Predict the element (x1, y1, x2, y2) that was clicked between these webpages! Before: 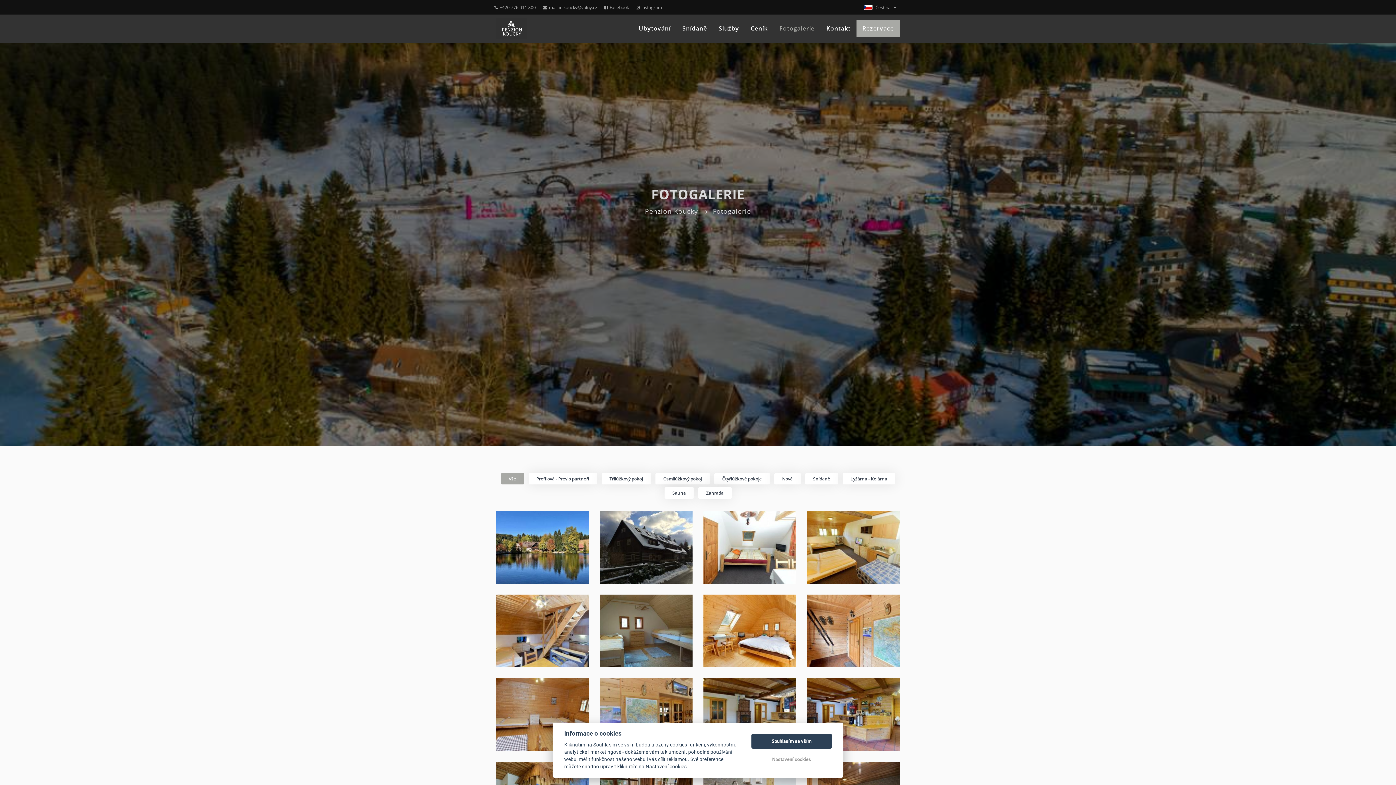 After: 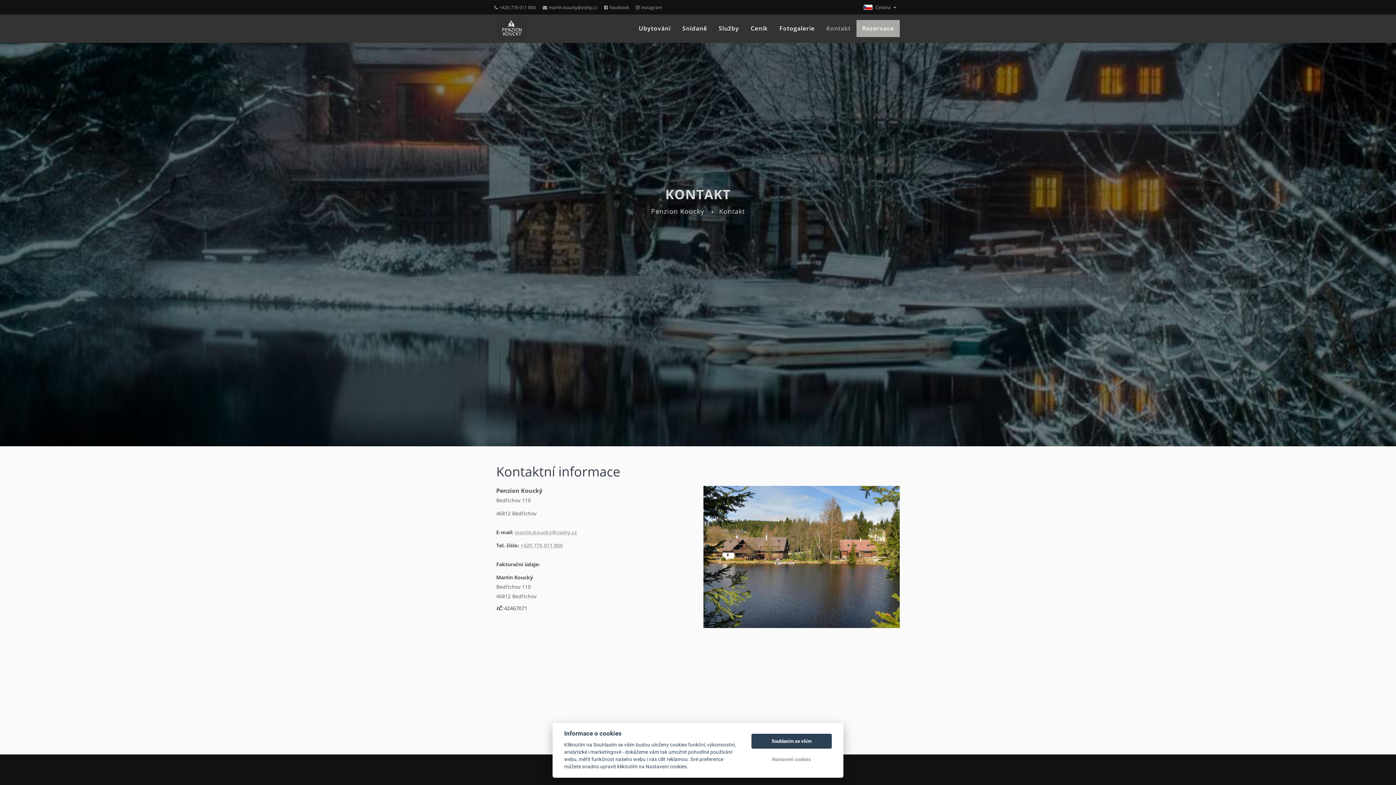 Action: bbox: (820, 14, 856, 35) label: Kontakt